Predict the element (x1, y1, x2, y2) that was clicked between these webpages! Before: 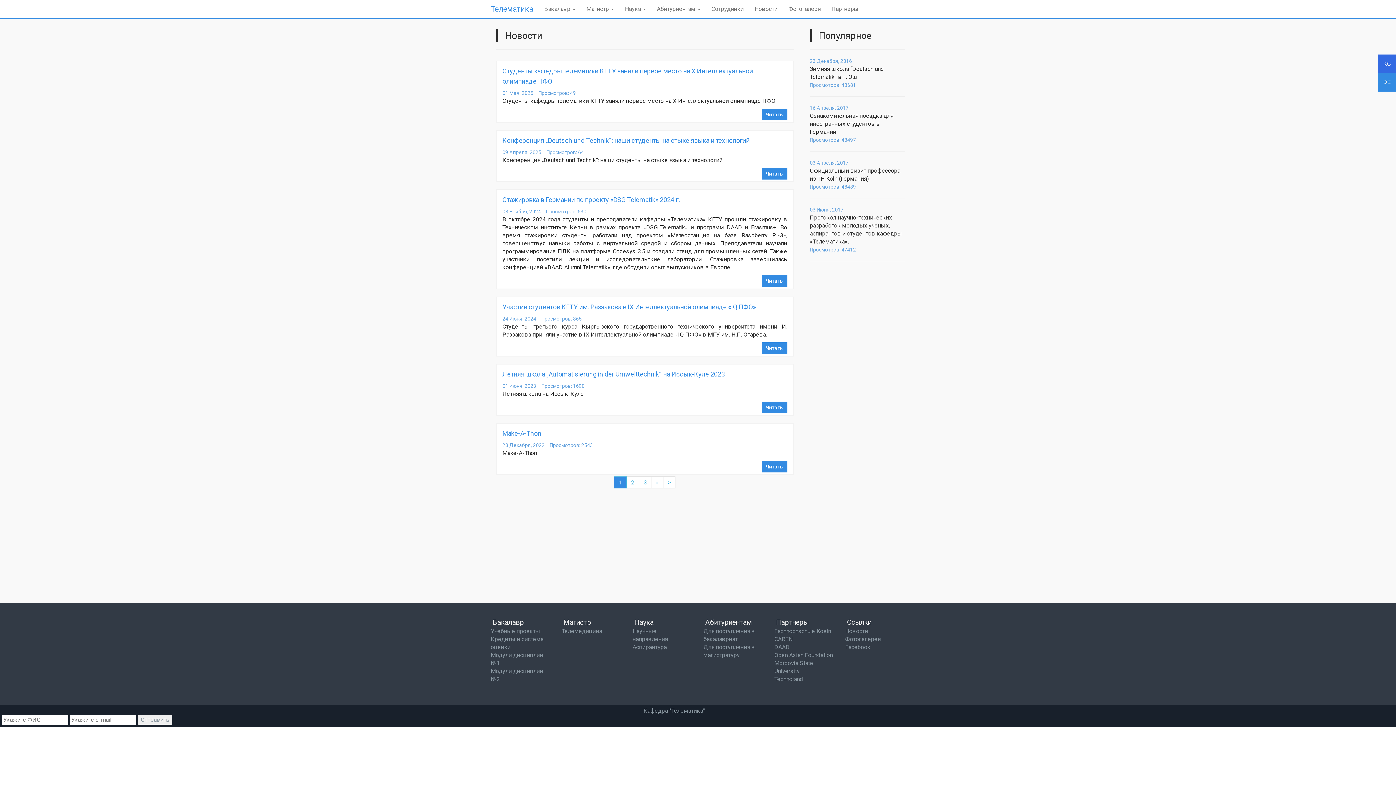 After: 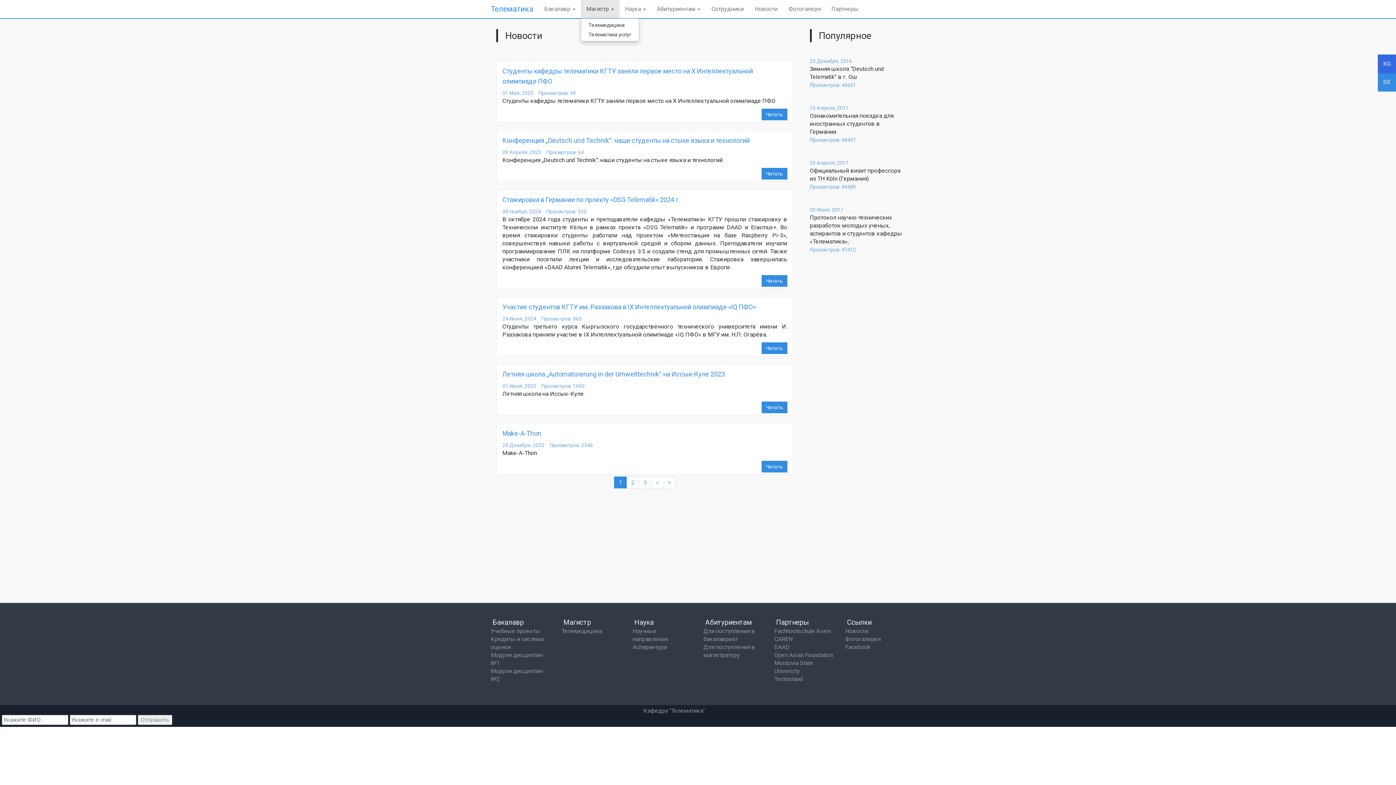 Action: label: Магистр  bbox: (581, 0, 619, 18)